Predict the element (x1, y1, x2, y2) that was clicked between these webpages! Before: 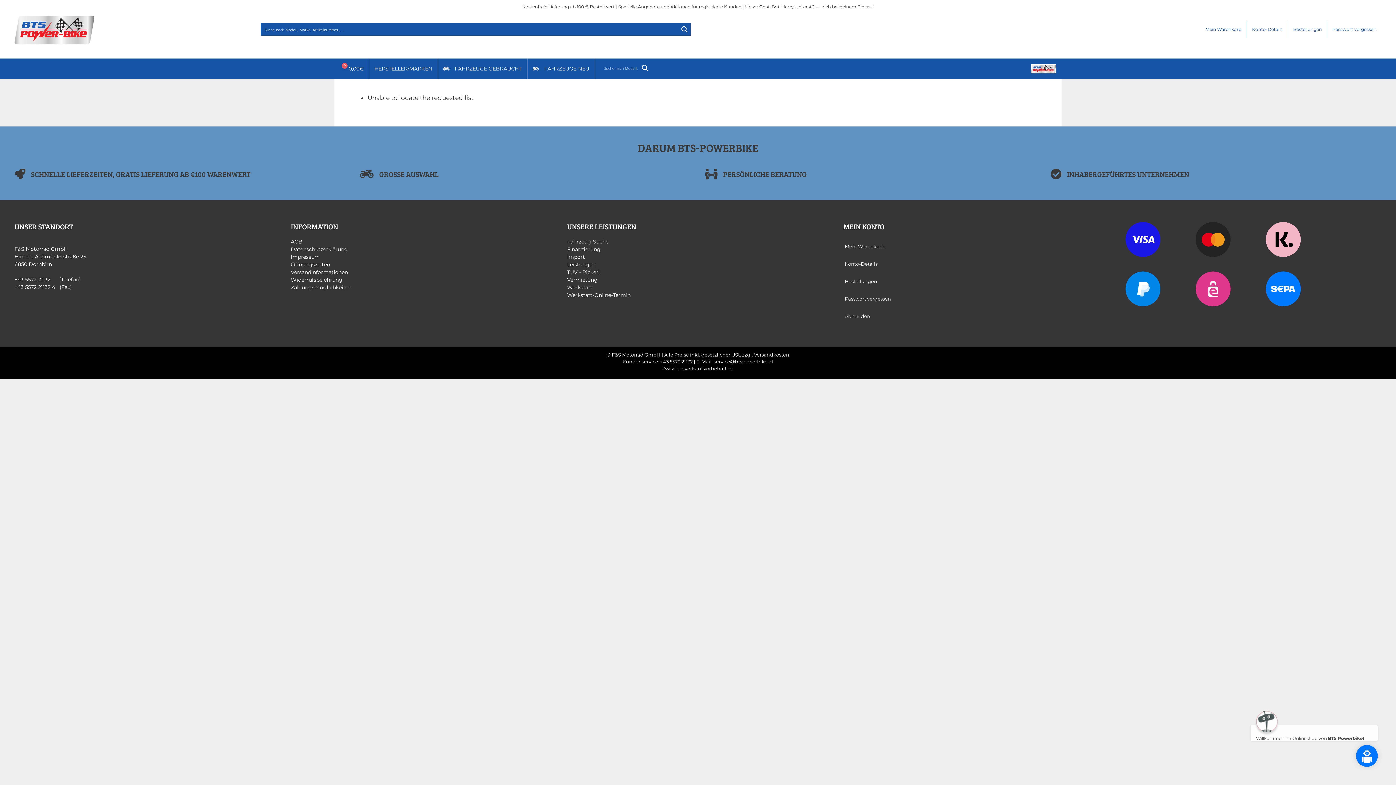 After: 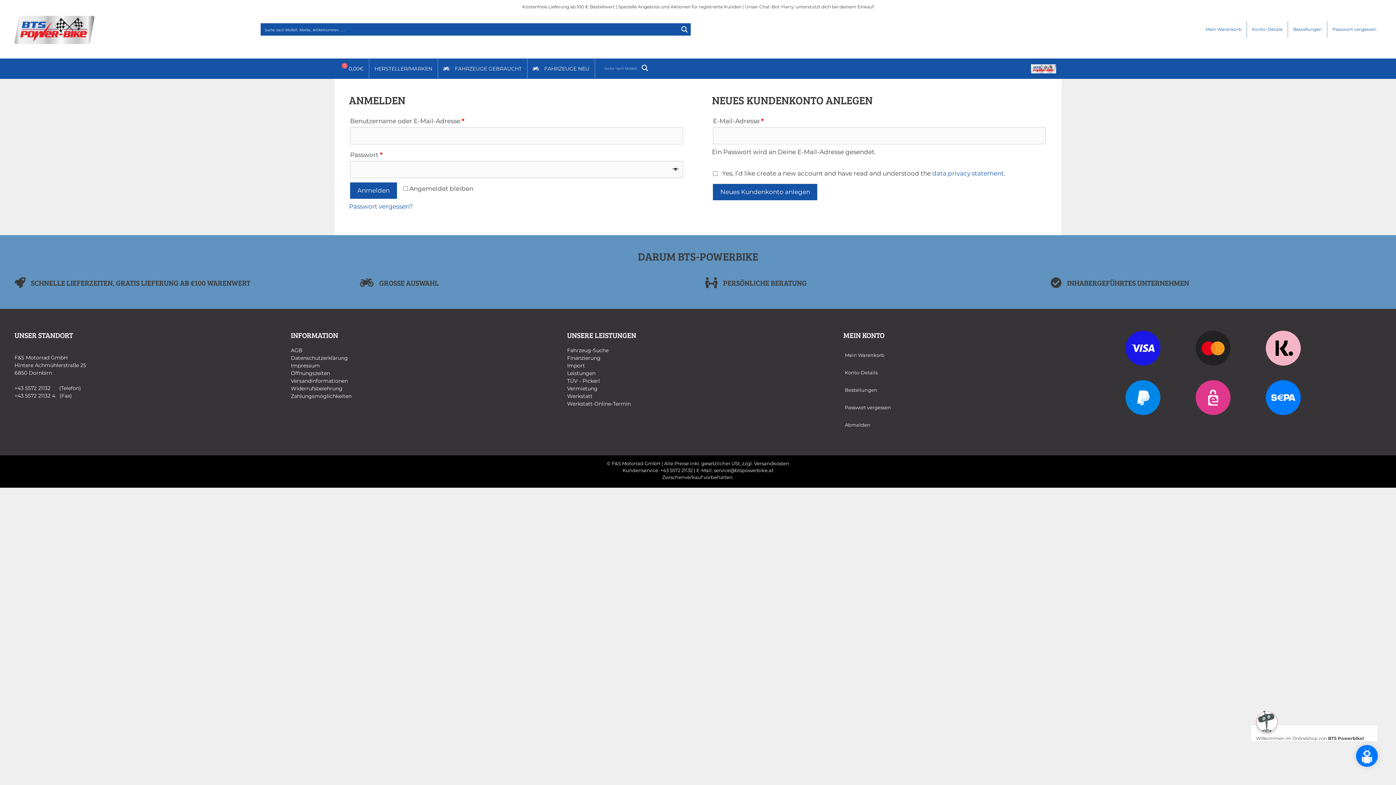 Action: label: Konto-Details bbox: (1247, 21, 1287, 37)